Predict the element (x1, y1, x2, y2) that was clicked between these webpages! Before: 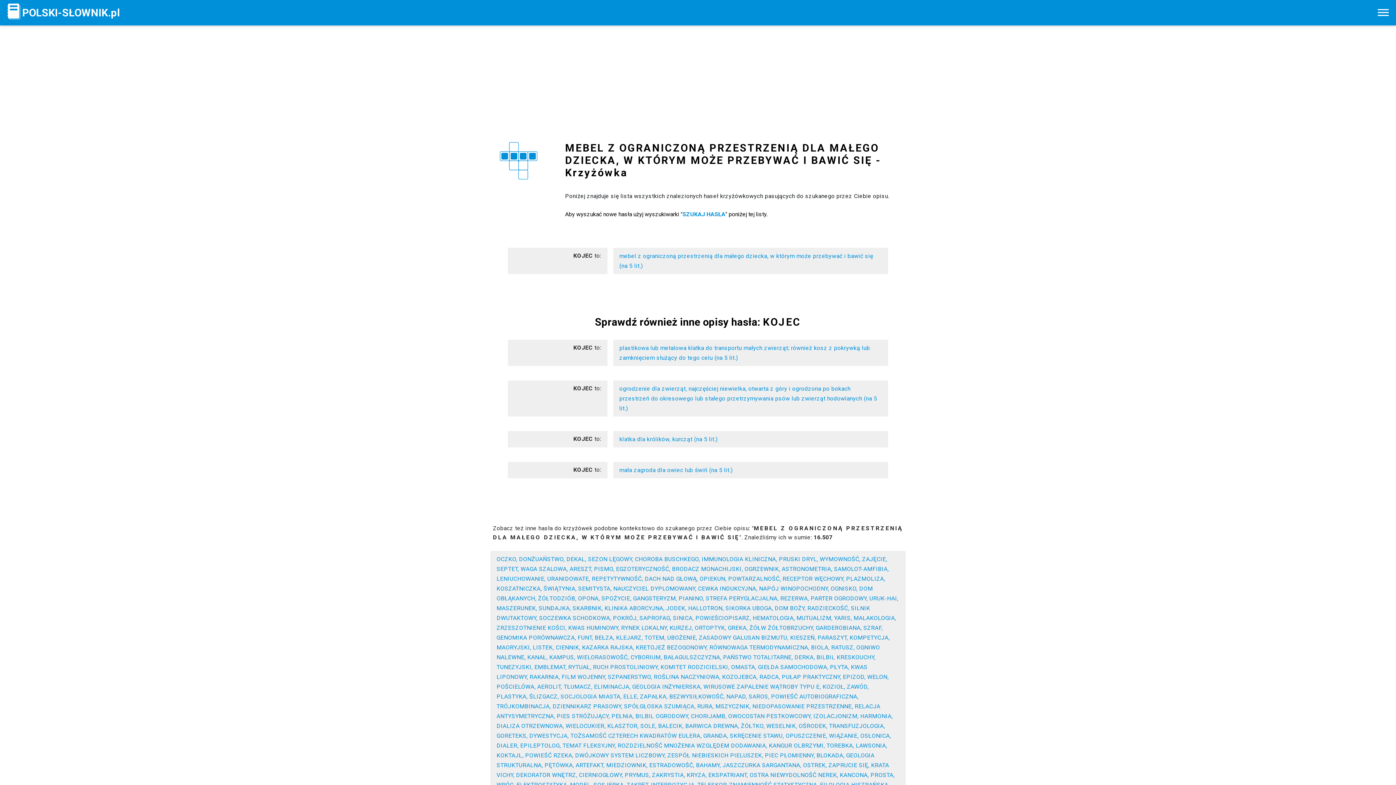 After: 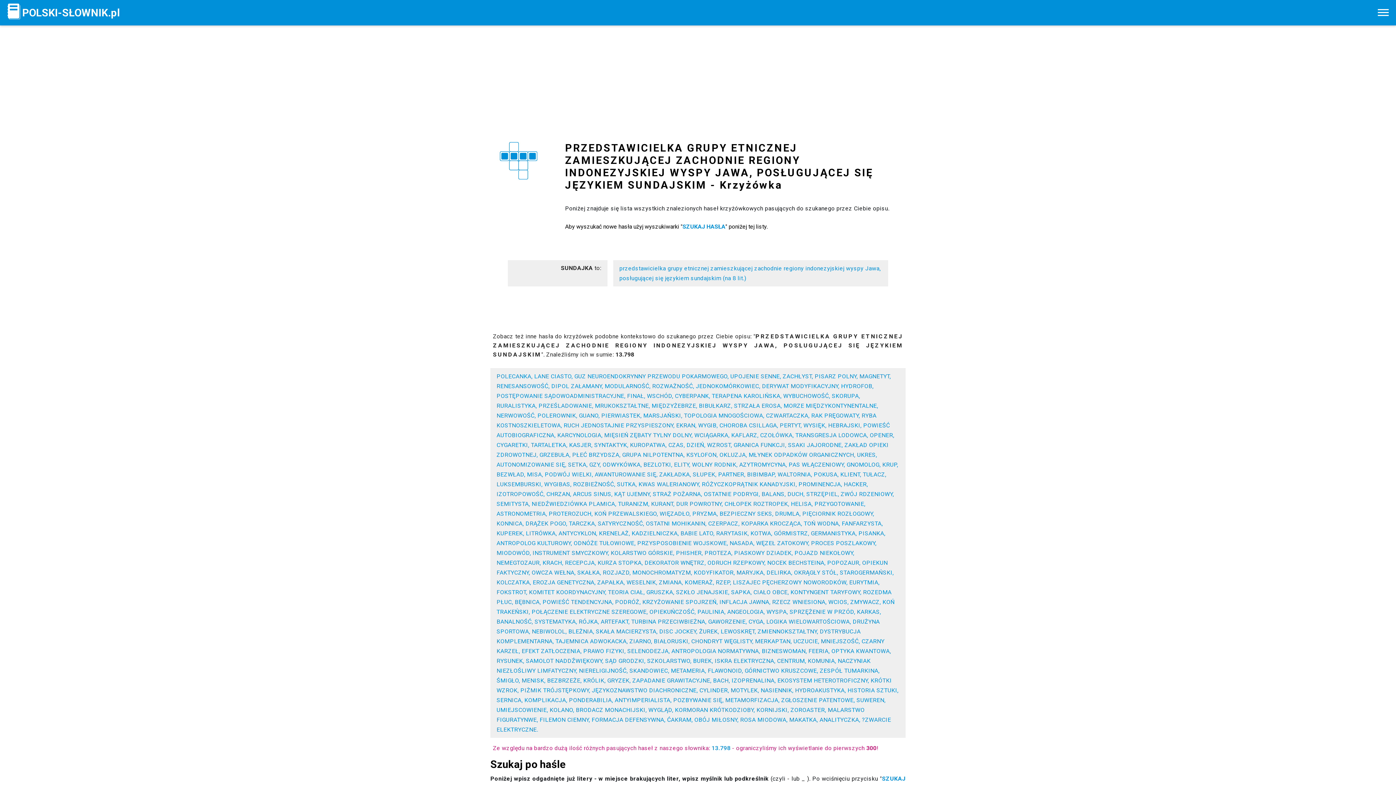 Action: label: SUNDAJKA bbox: (538, 605, 569, 612)